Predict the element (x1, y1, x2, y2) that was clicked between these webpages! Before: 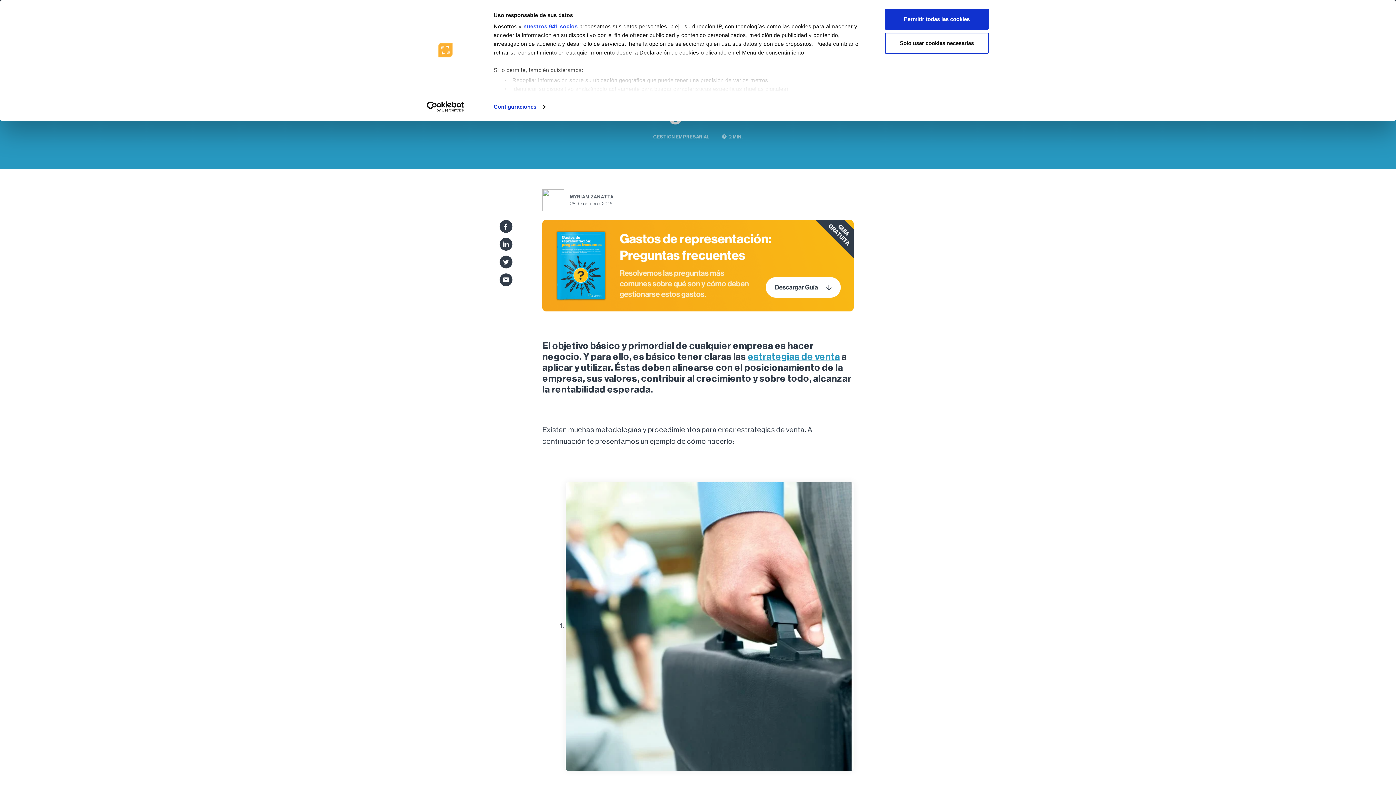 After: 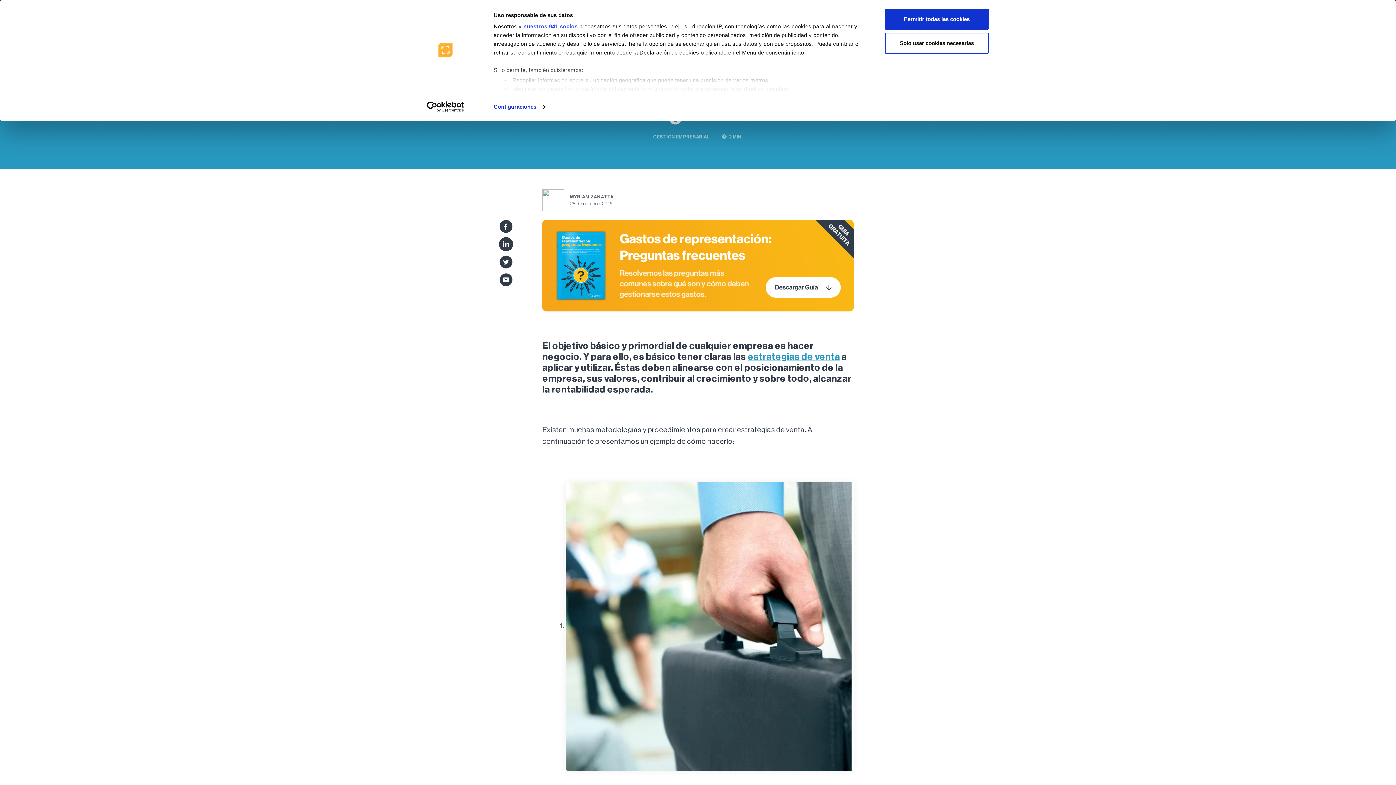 Action: bbox: (499, 237, 508, 250)